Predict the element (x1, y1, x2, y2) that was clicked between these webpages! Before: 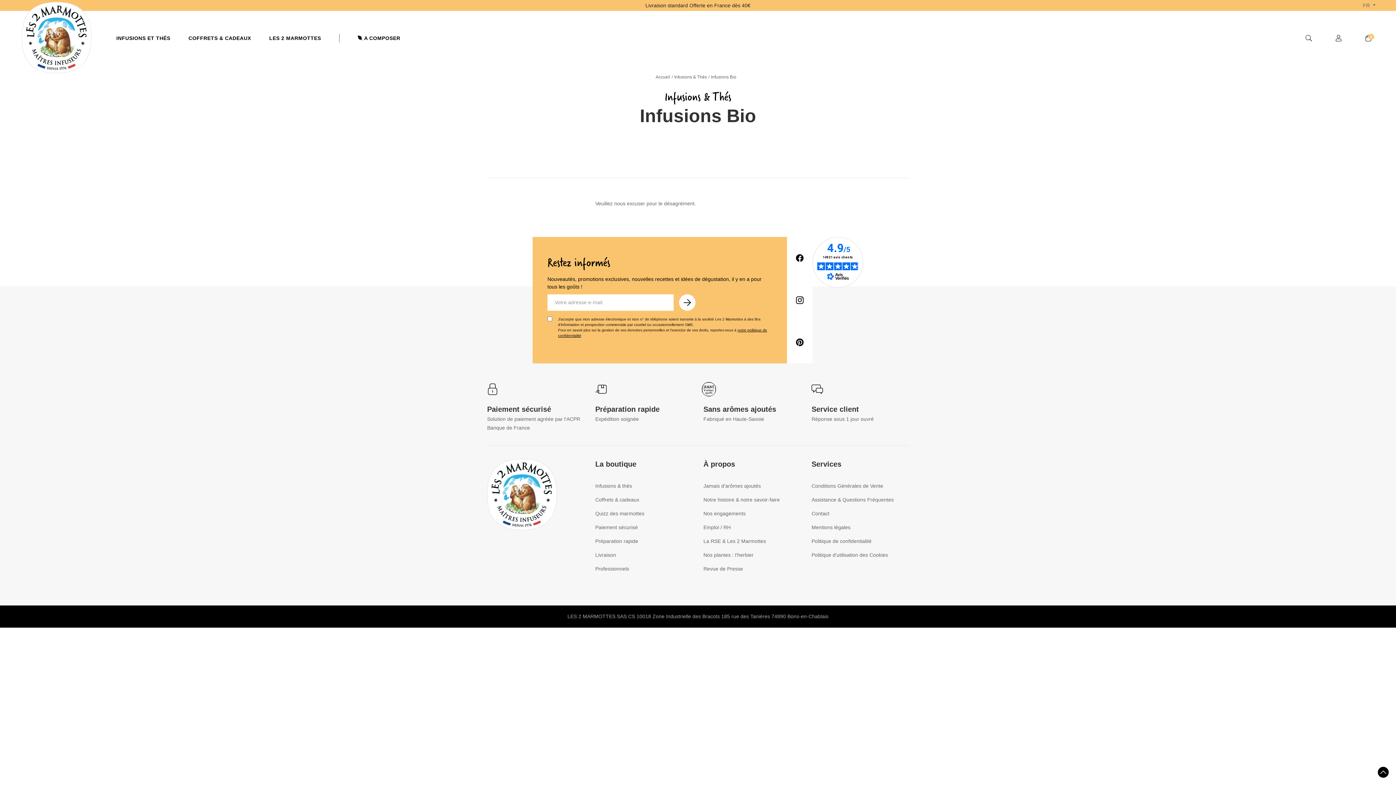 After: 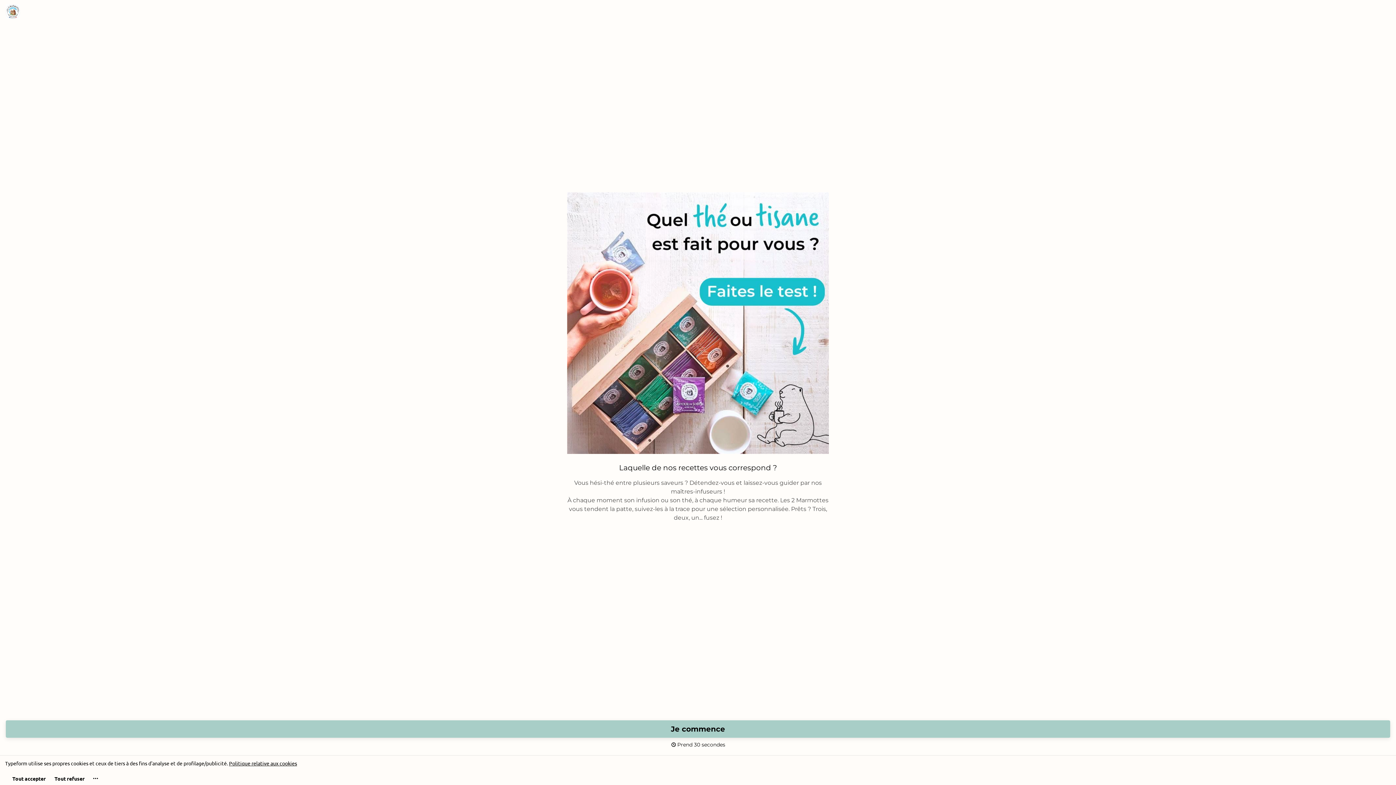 Action: label: Quizz des marmottes bbox: (595, 510, 644, 516)